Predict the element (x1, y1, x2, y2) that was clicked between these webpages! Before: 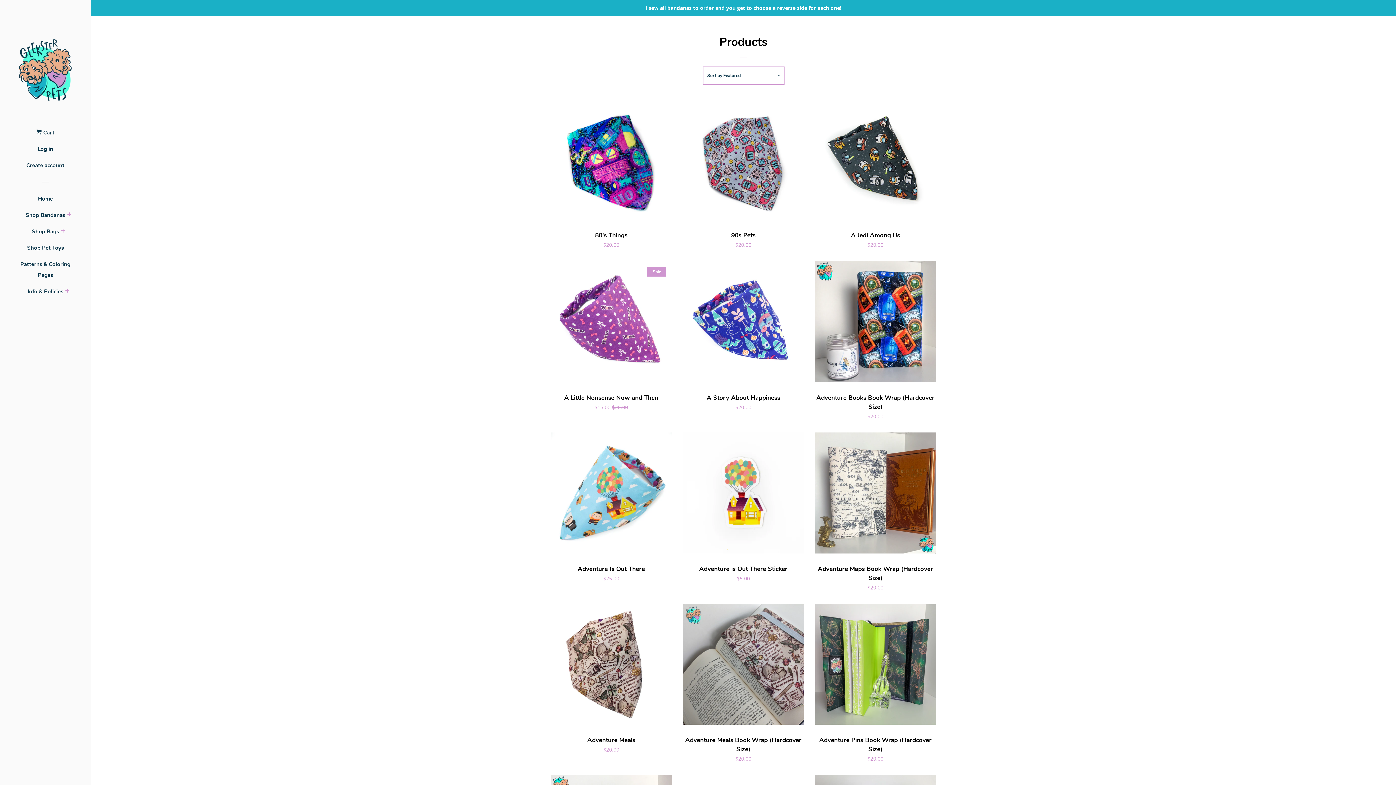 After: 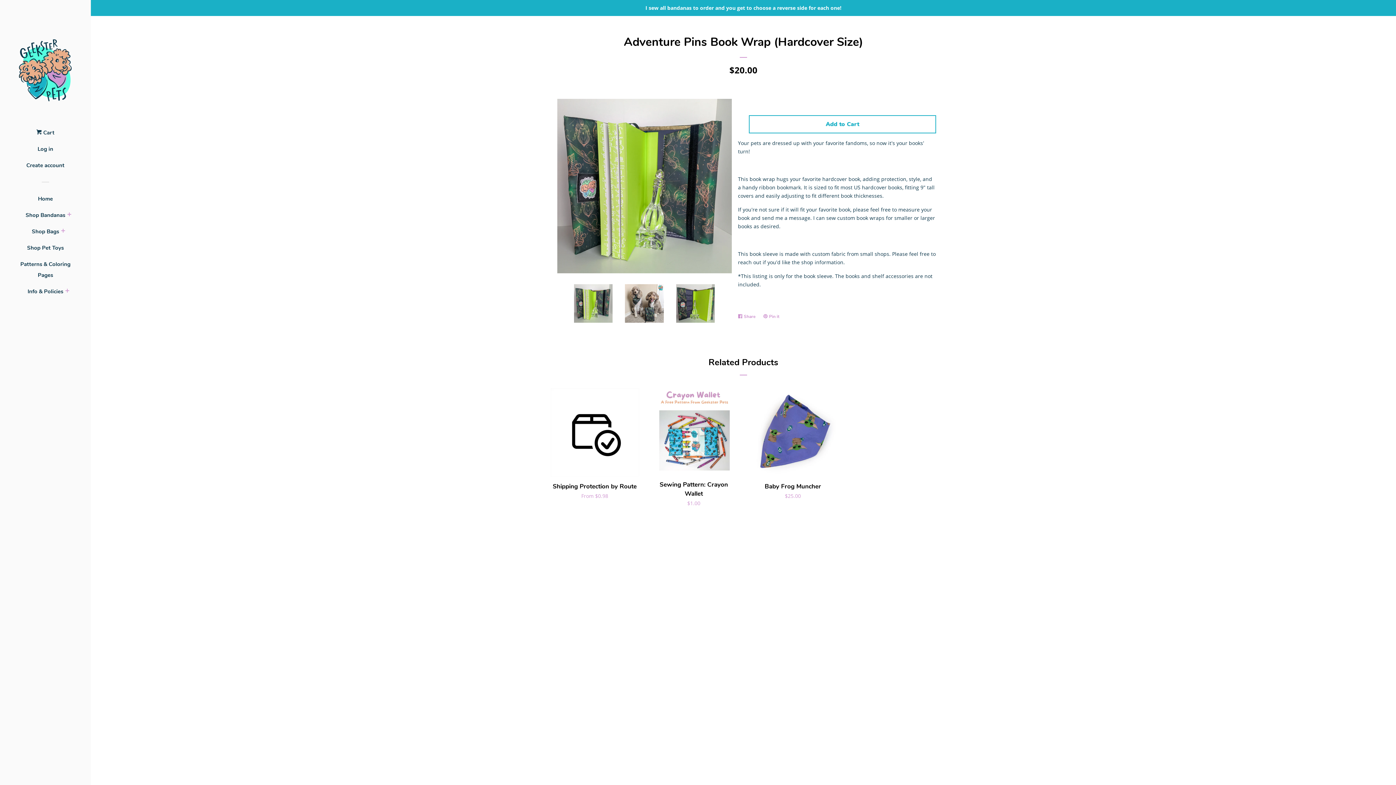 Action: bbox: (815, 603, 936, 764) label: Adventure Pins Book Wrap (Hardcover Size)

Regular price
$20.00